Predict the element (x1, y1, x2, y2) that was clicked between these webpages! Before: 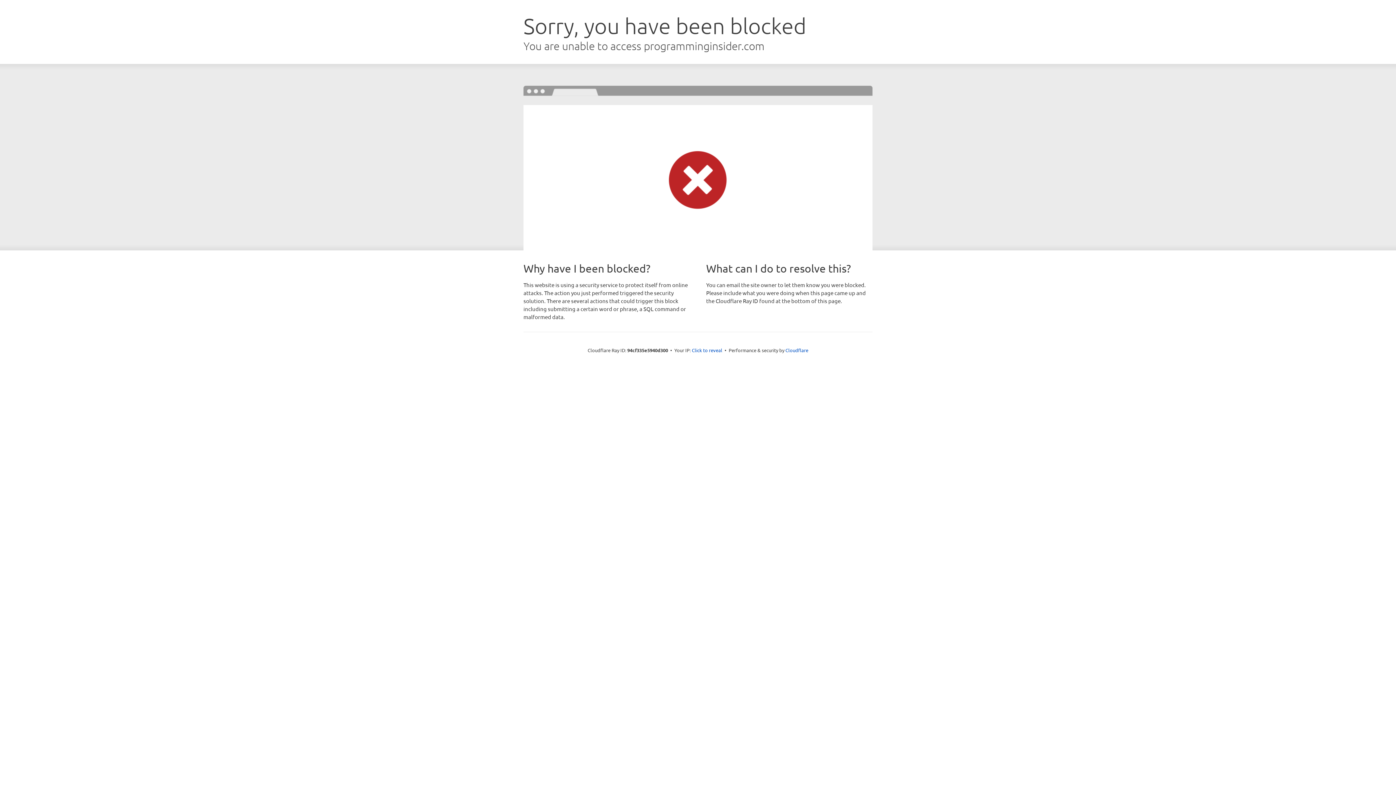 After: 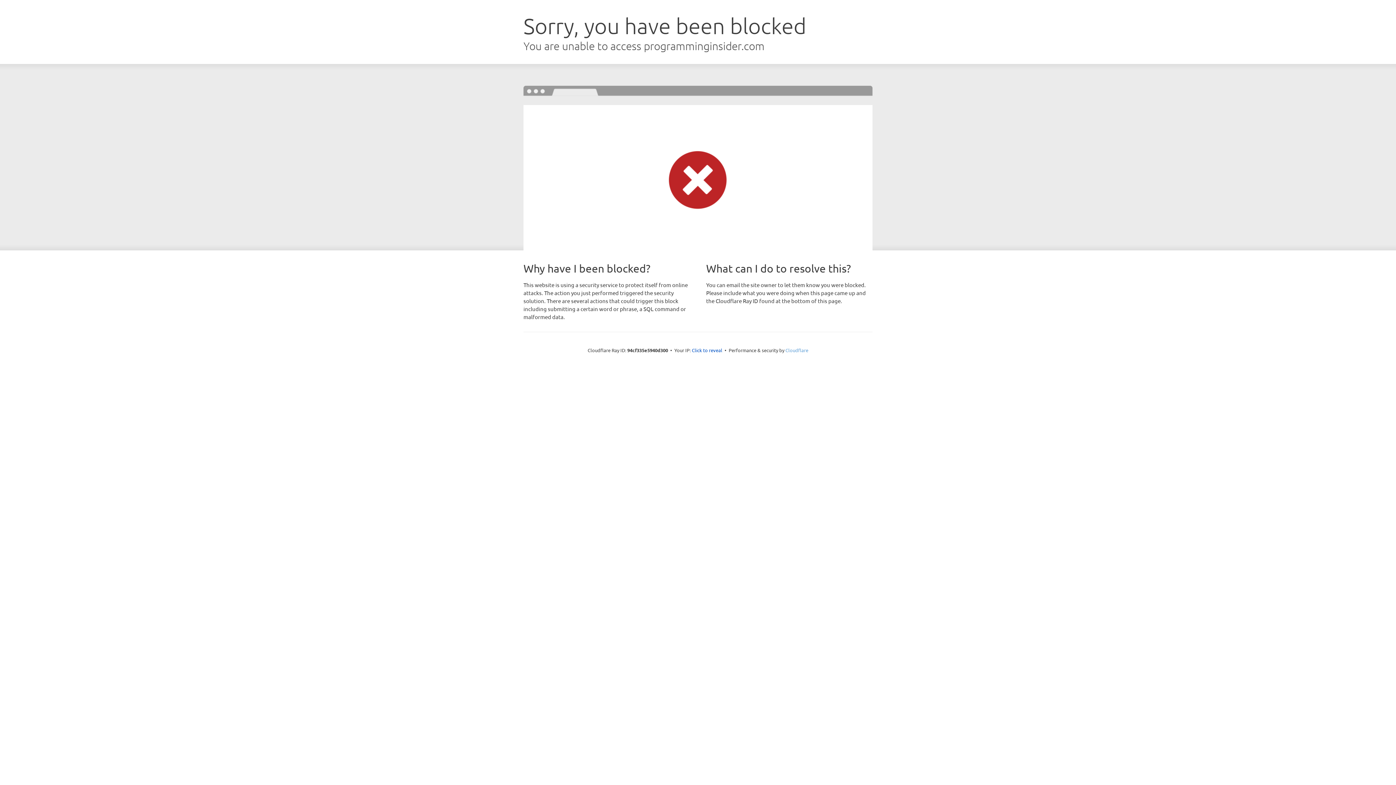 Action: label: Cloudflare bbox: (785, 347, 808, 353)